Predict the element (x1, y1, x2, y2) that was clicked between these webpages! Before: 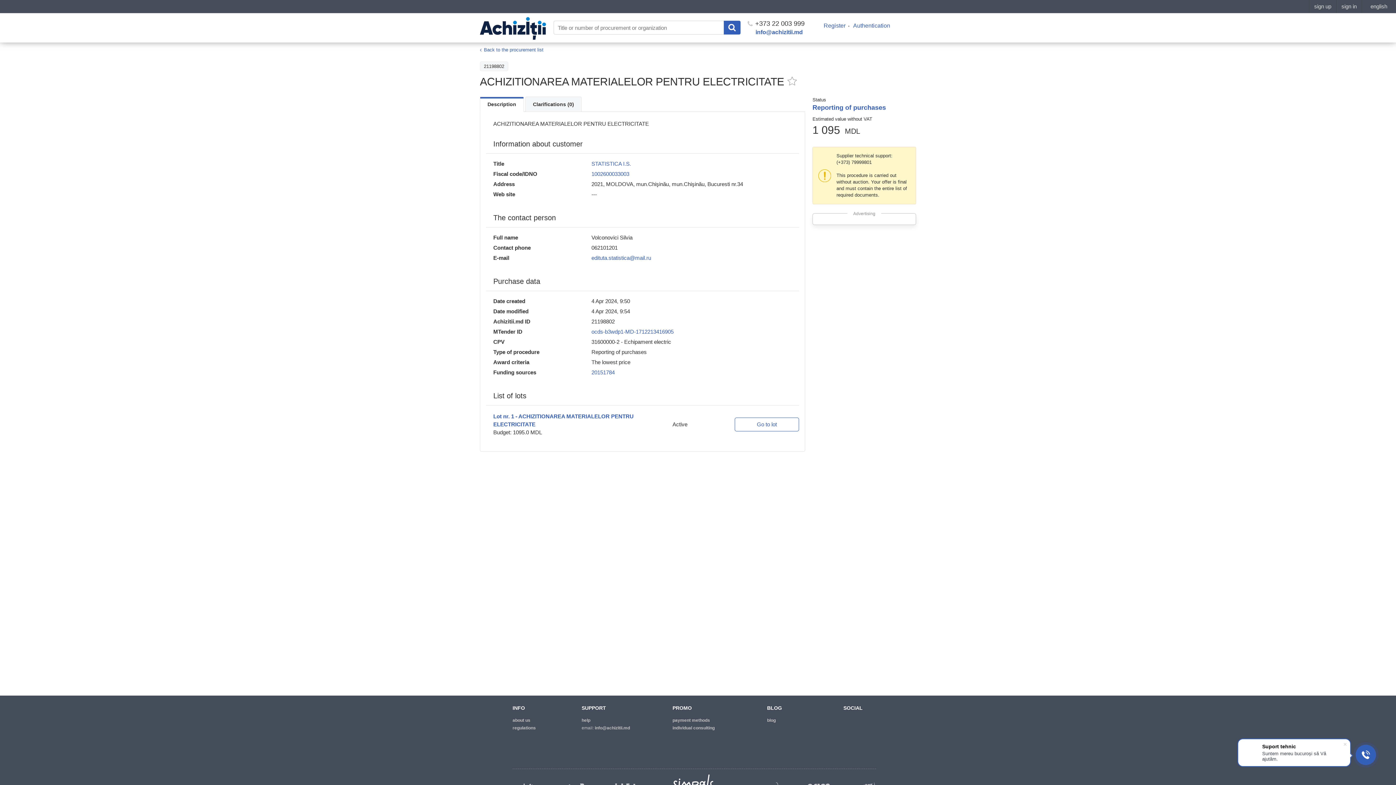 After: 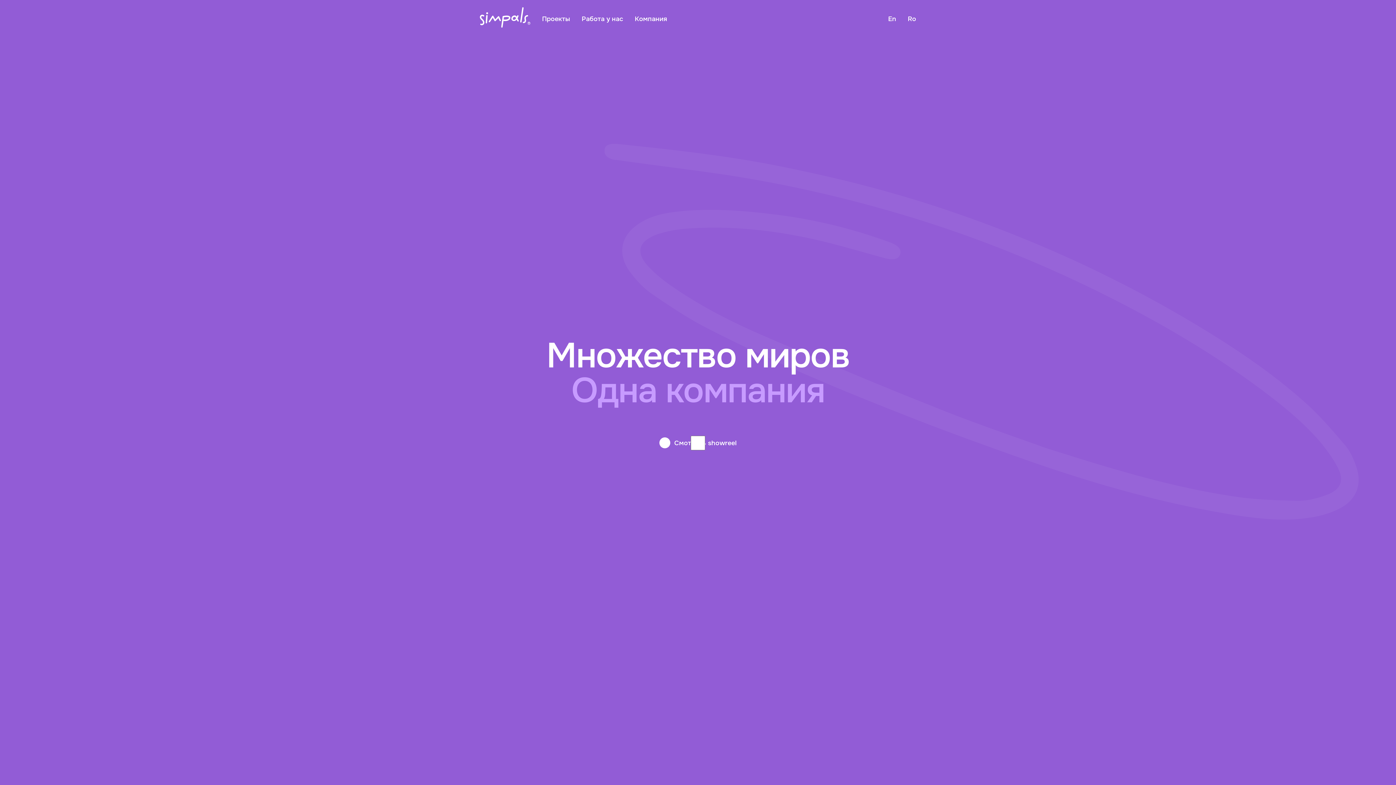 Action: bbox: (673, 774, 715, 791) label: simpals